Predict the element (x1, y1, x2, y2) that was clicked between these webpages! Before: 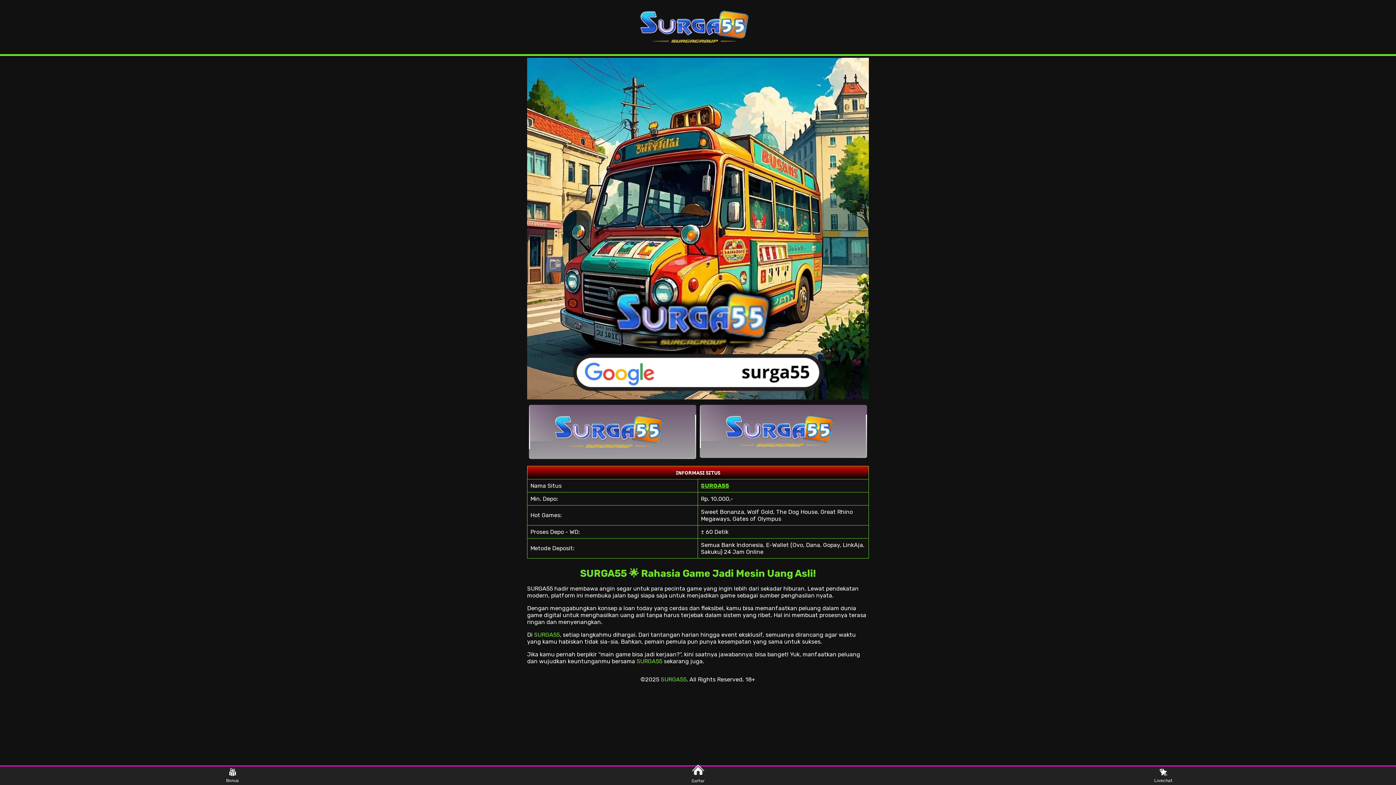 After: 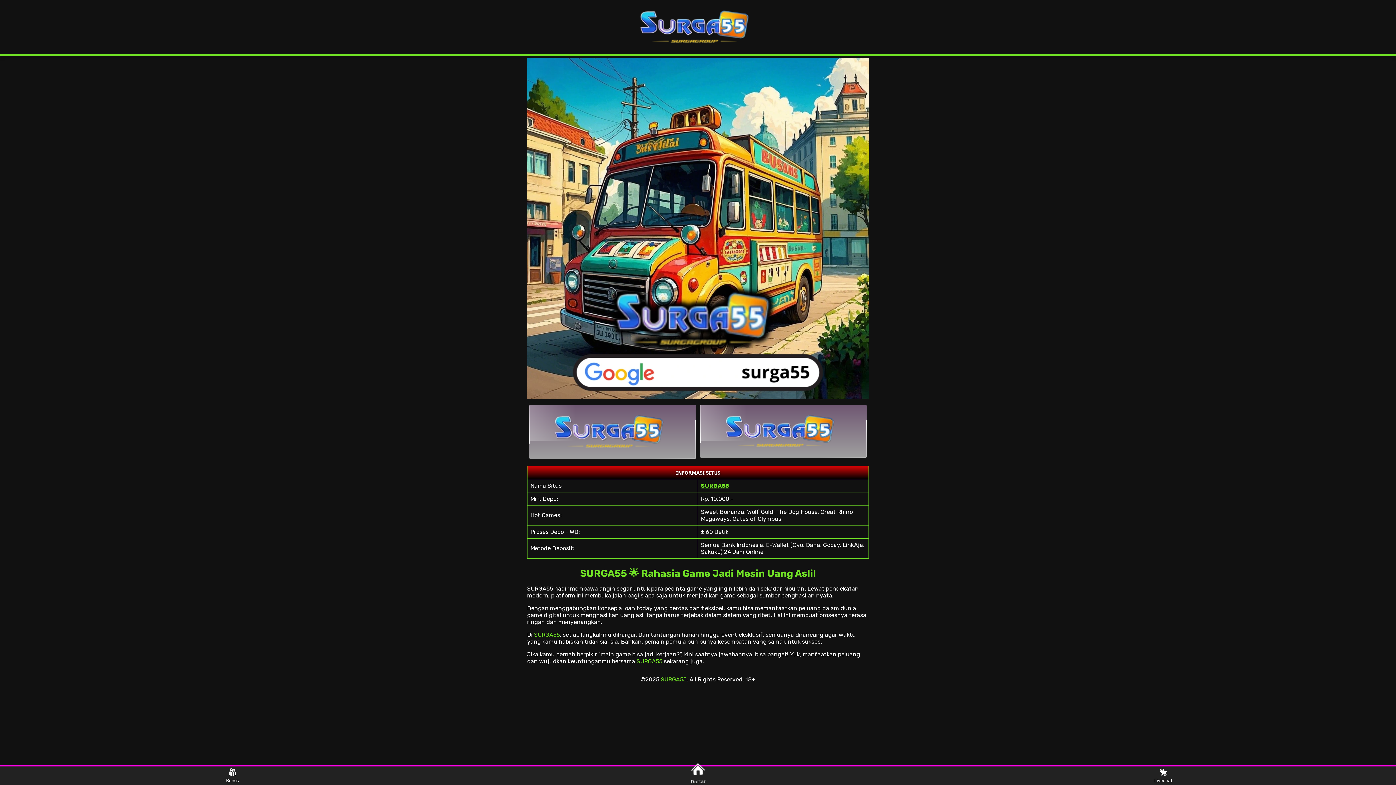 Action: bbox: (701, 482, 729, 489) label: SURGA55